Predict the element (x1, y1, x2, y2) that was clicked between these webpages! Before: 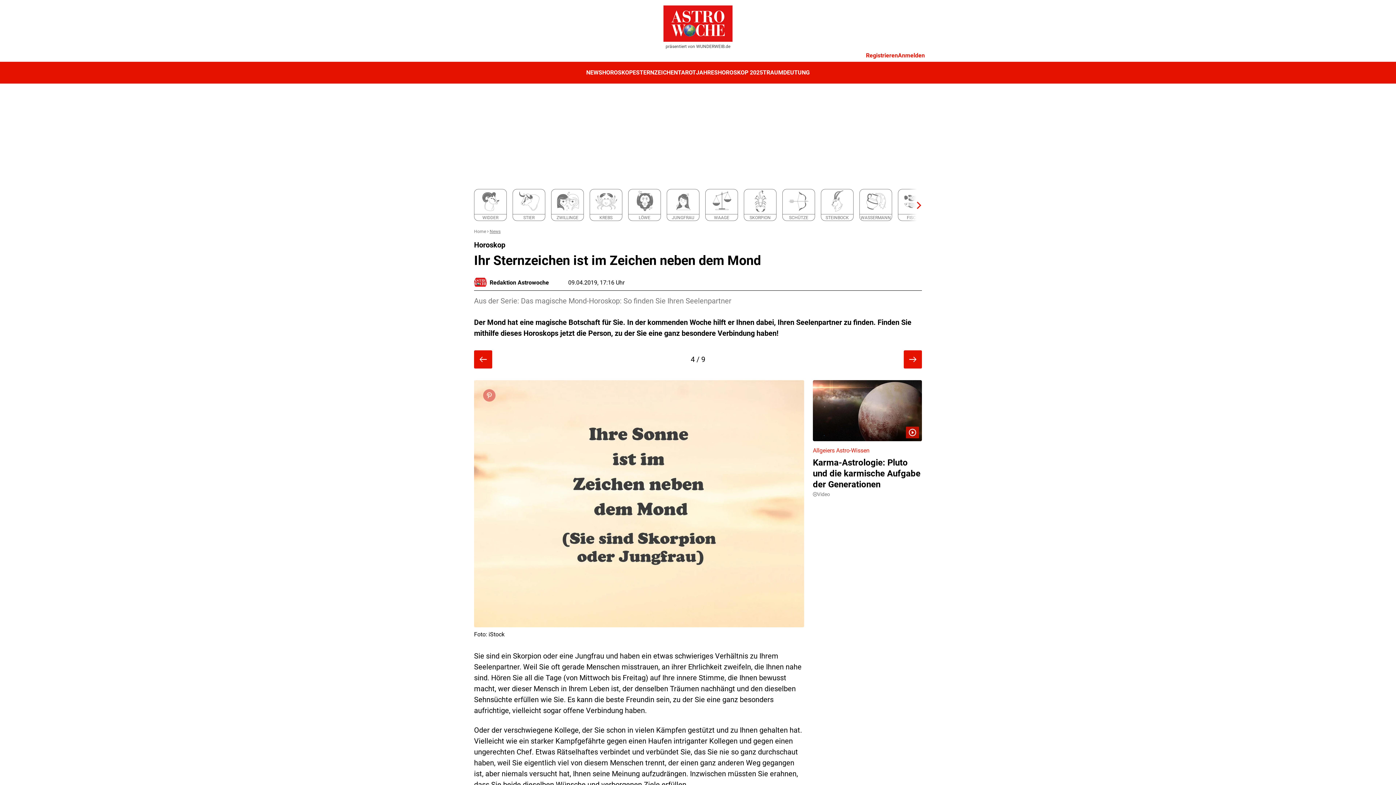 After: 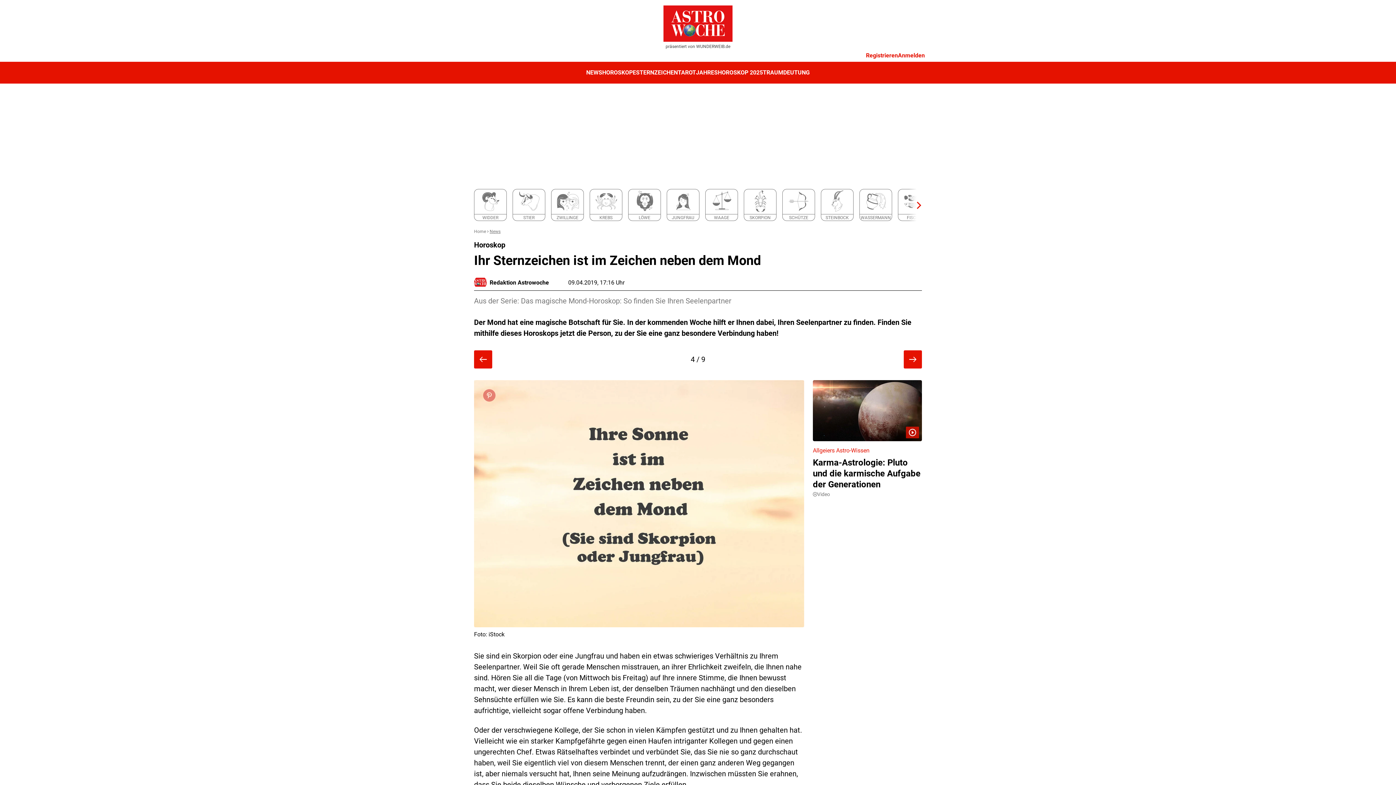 Action: bbox: (696, 44, 730, 49) label: WUNDERWEIB.de